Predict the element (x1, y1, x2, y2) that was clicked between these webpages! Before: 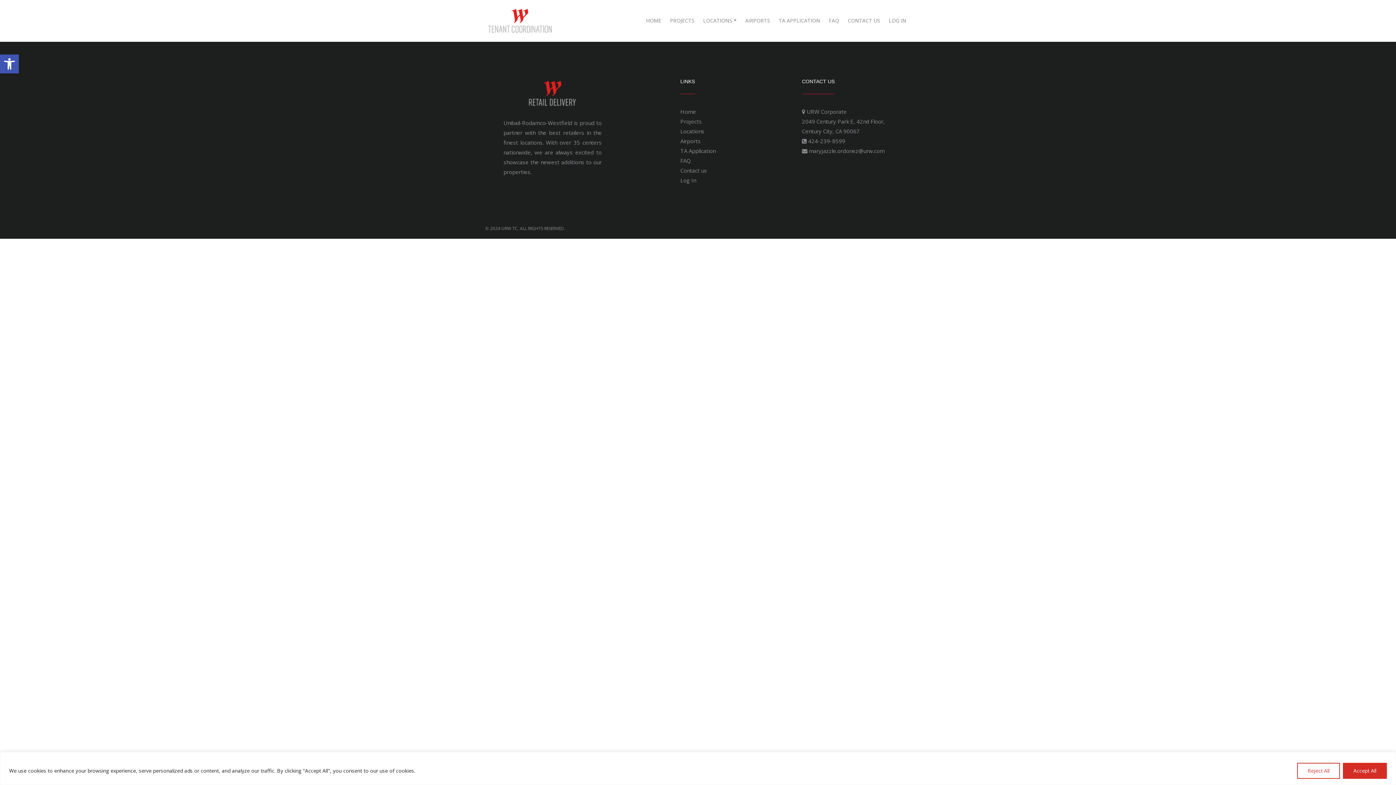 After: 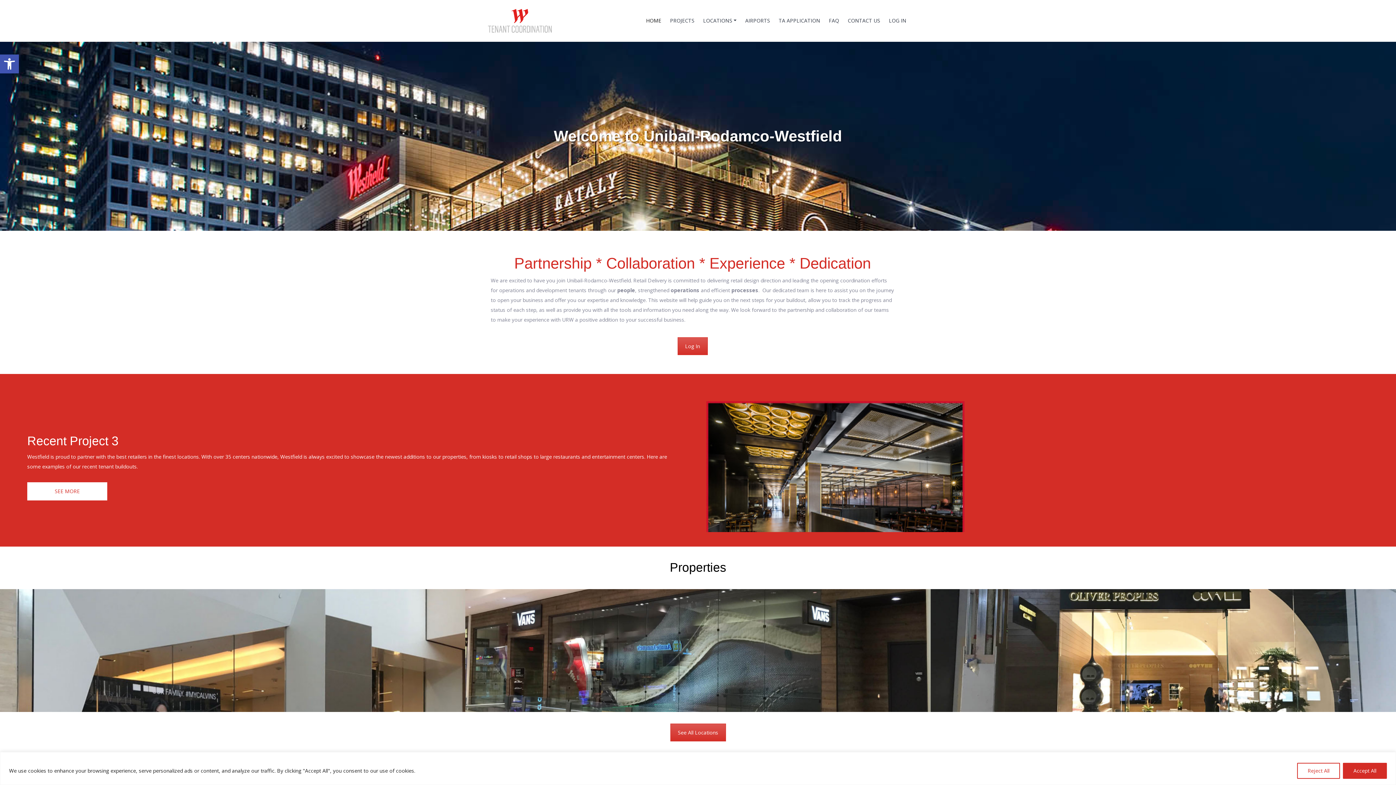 Action: label: HOME bbox: (641, 12, 665, 28)